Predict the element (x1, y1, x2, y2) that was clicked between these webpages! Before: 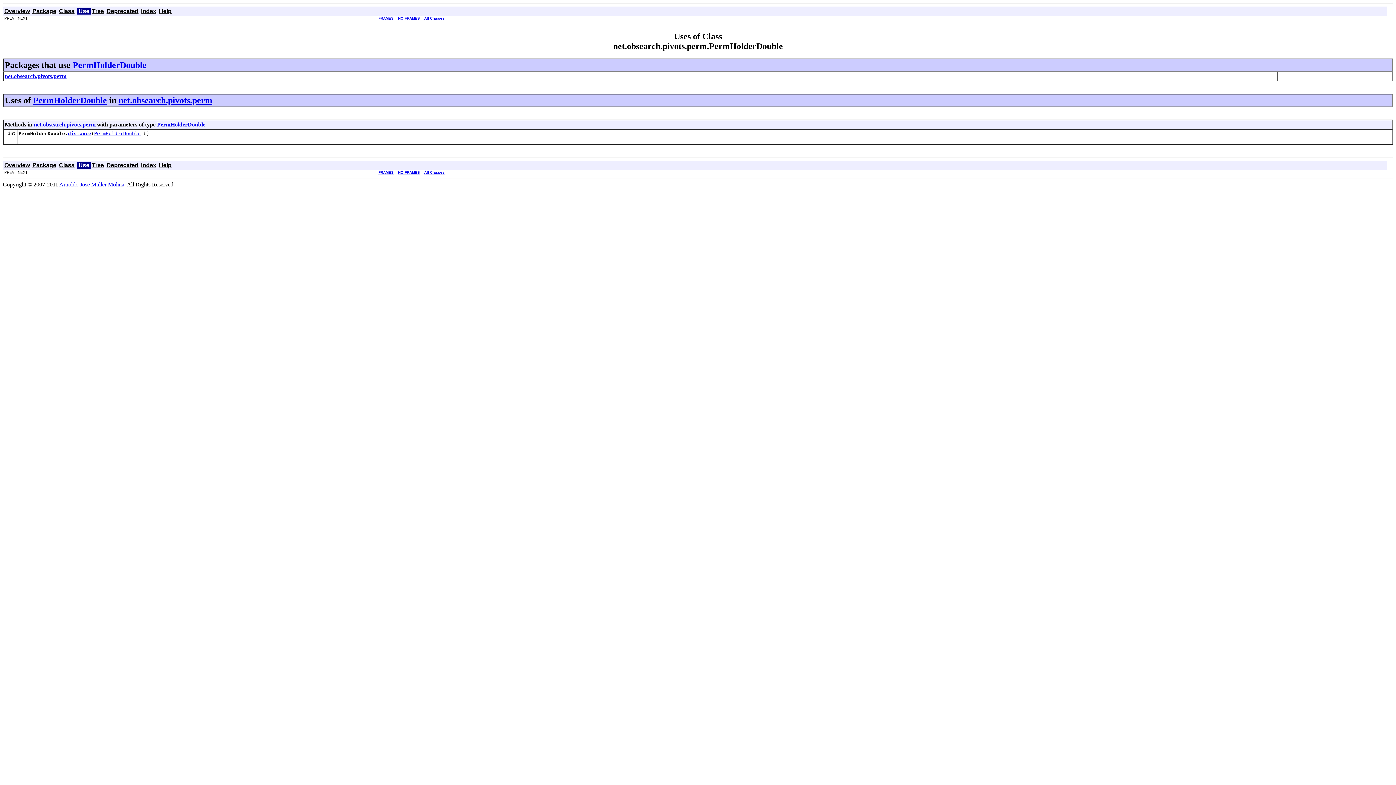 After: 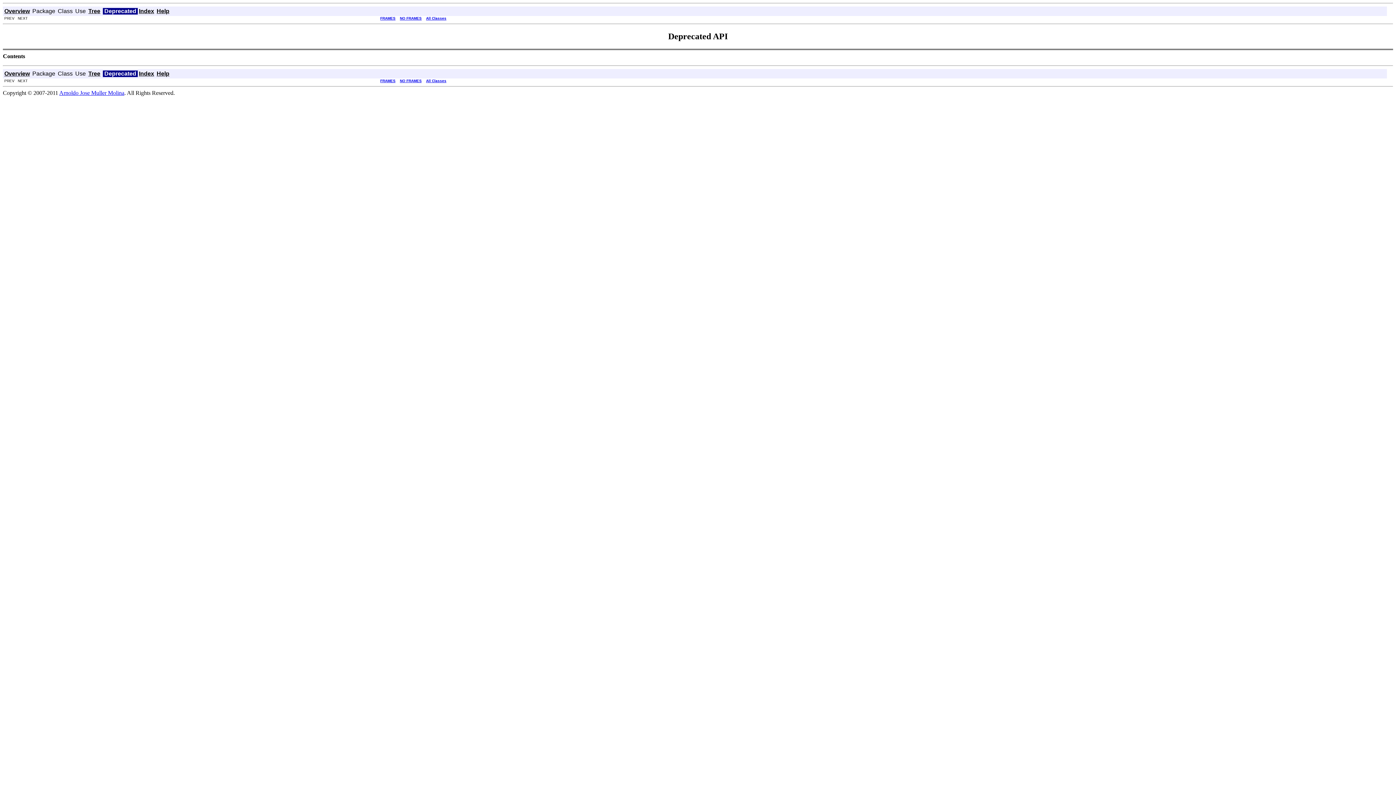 Action: bbox: (106, 8, 138, 14) label: Deprecated